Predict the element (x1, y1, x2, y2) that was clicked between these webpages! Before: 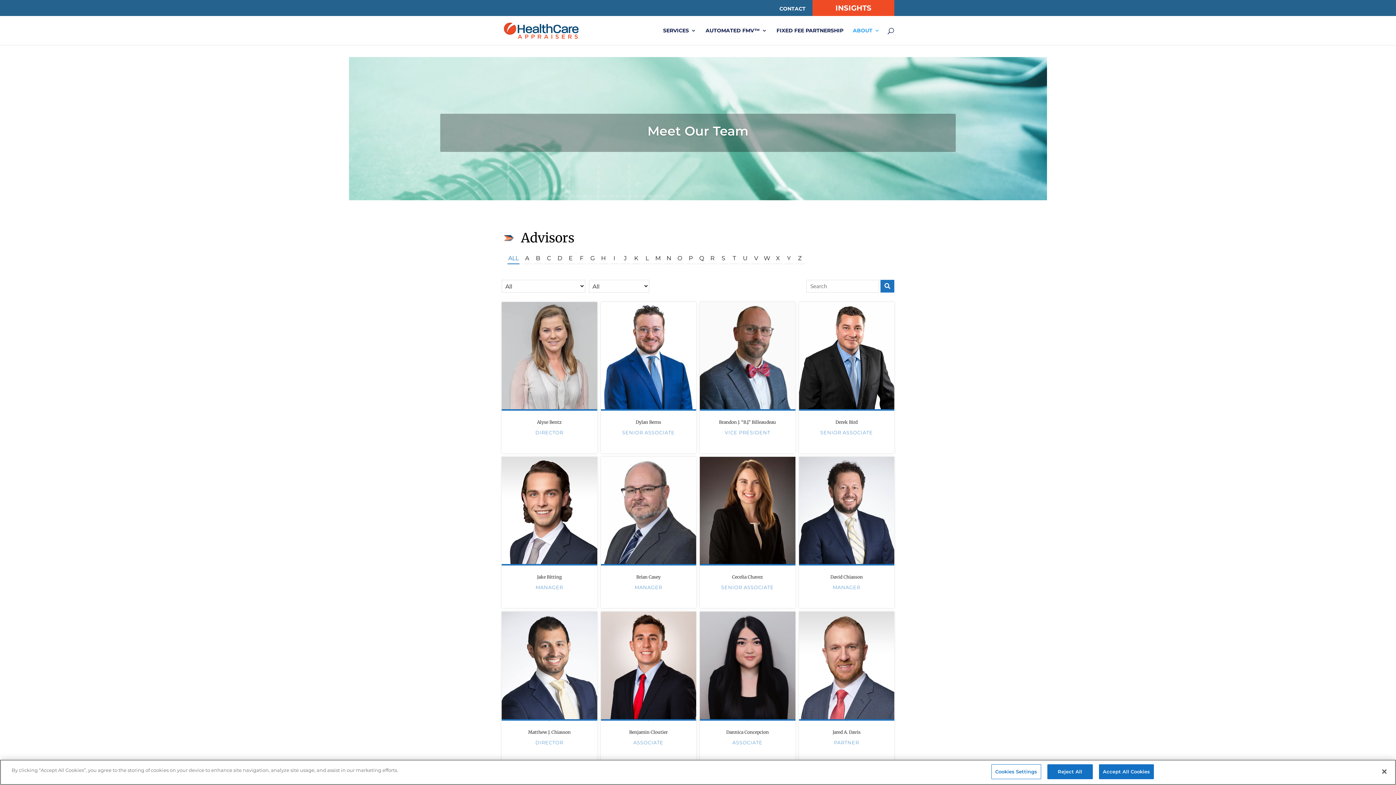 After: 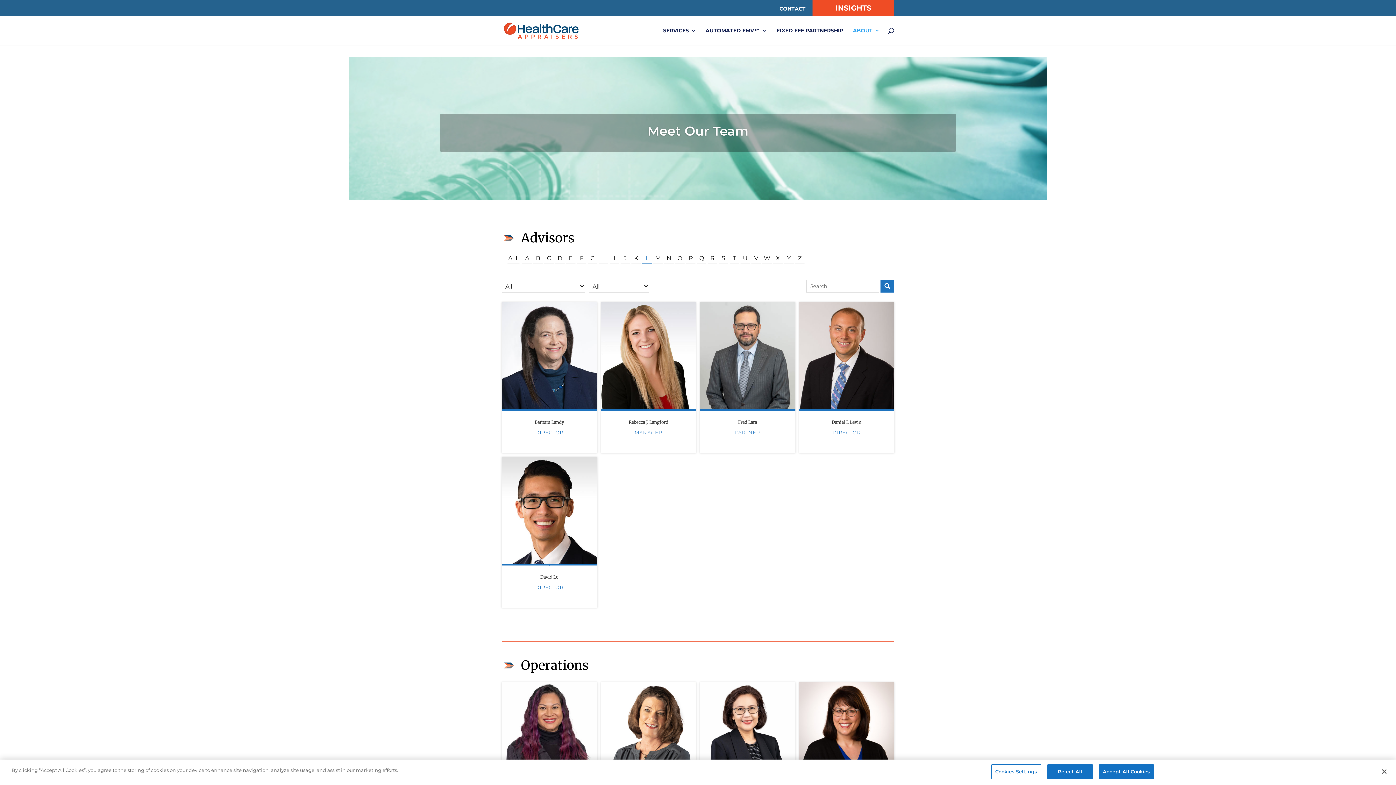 Action: label: L bbox: (642, 253, 652, 264)